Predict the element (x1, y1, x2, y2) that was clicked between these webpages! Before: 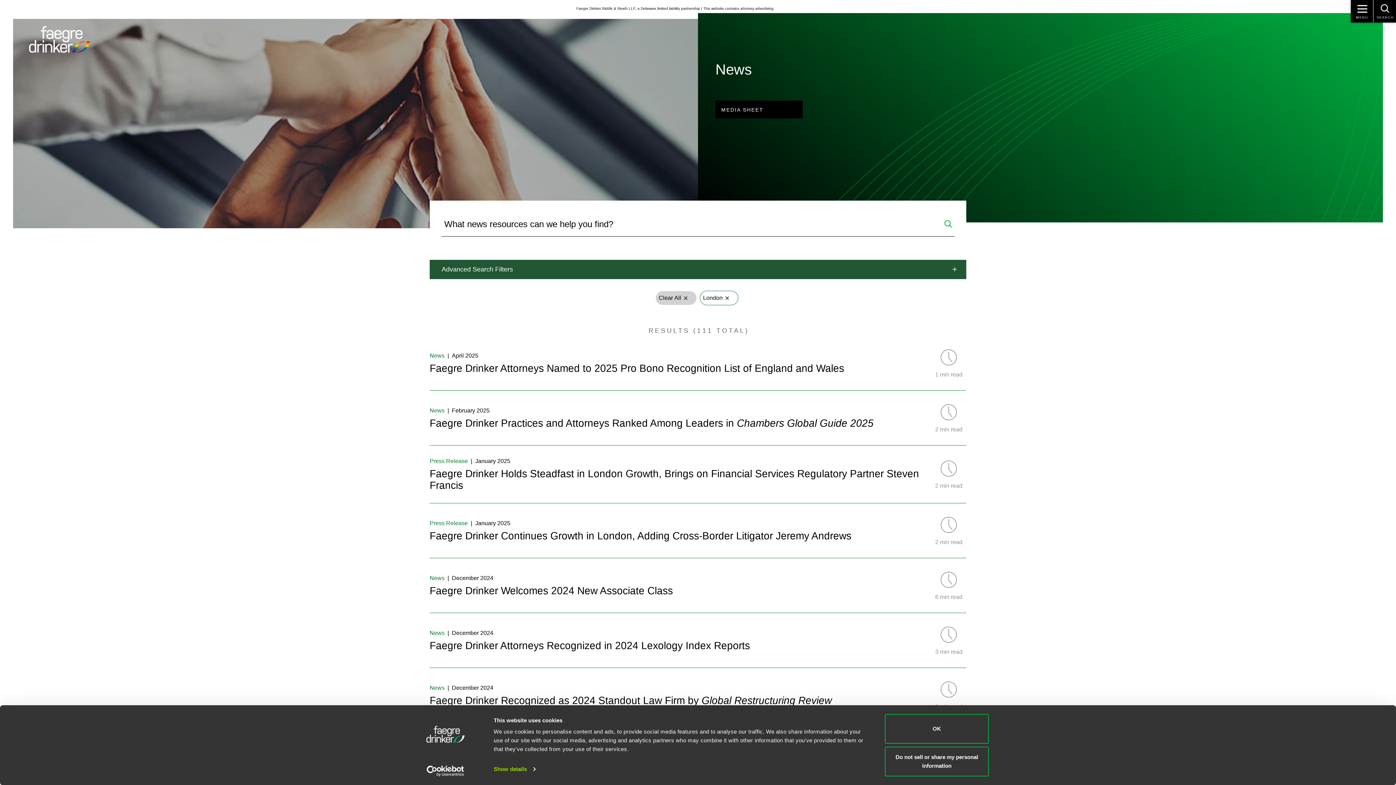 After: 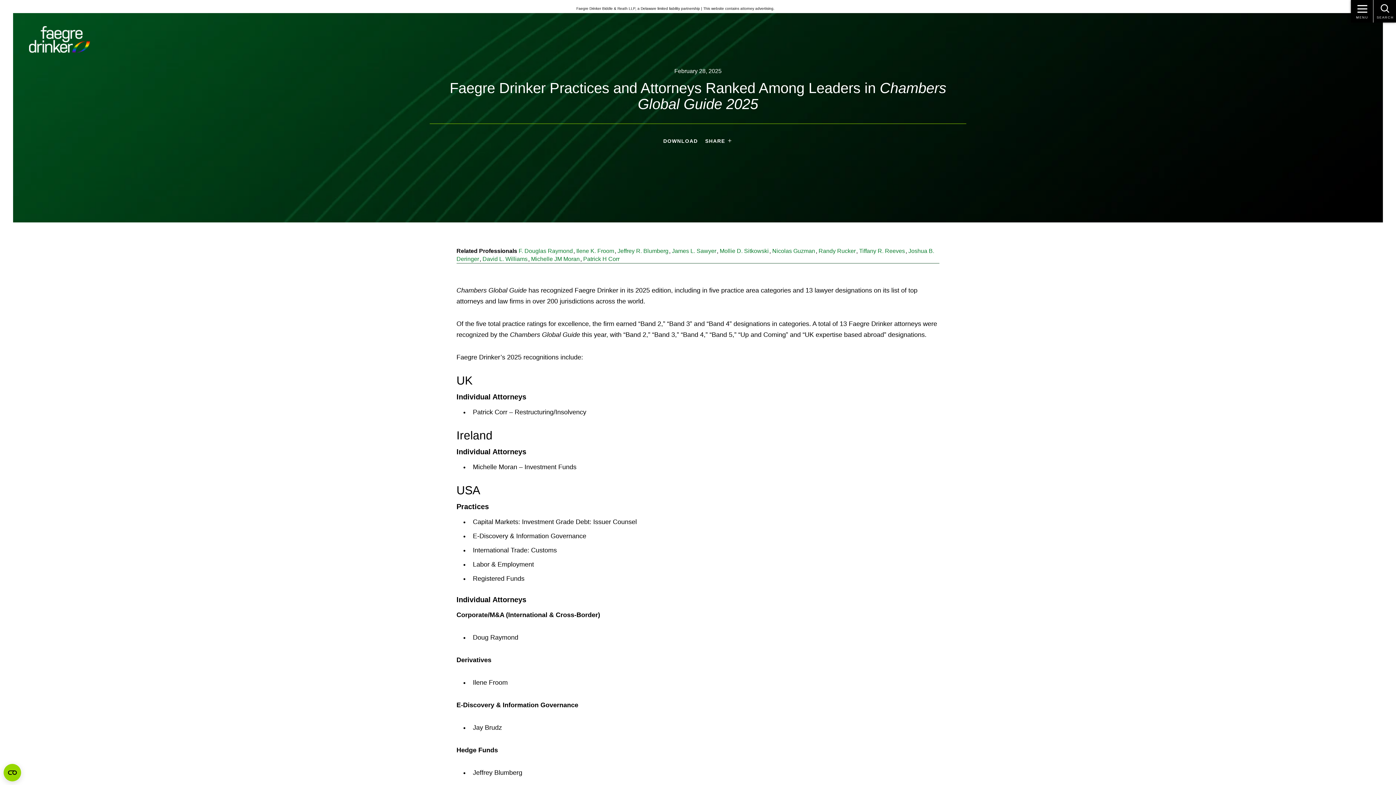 Action: label: News February 2025
Faegre Drinker Practices and Attorneys Ranked Among Leaders in Chambers Global Guide 2025
2 min read bbox: (429, 390, 966, 445)